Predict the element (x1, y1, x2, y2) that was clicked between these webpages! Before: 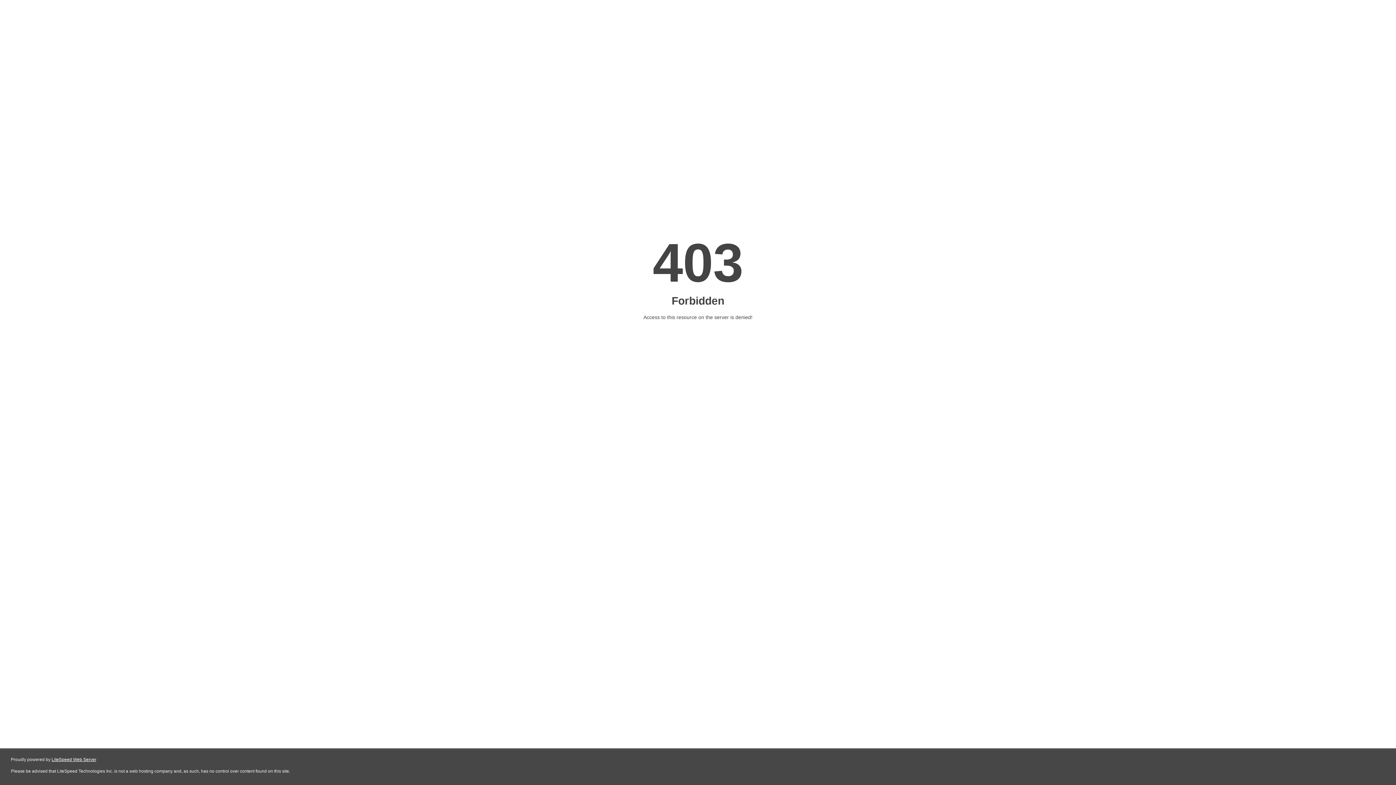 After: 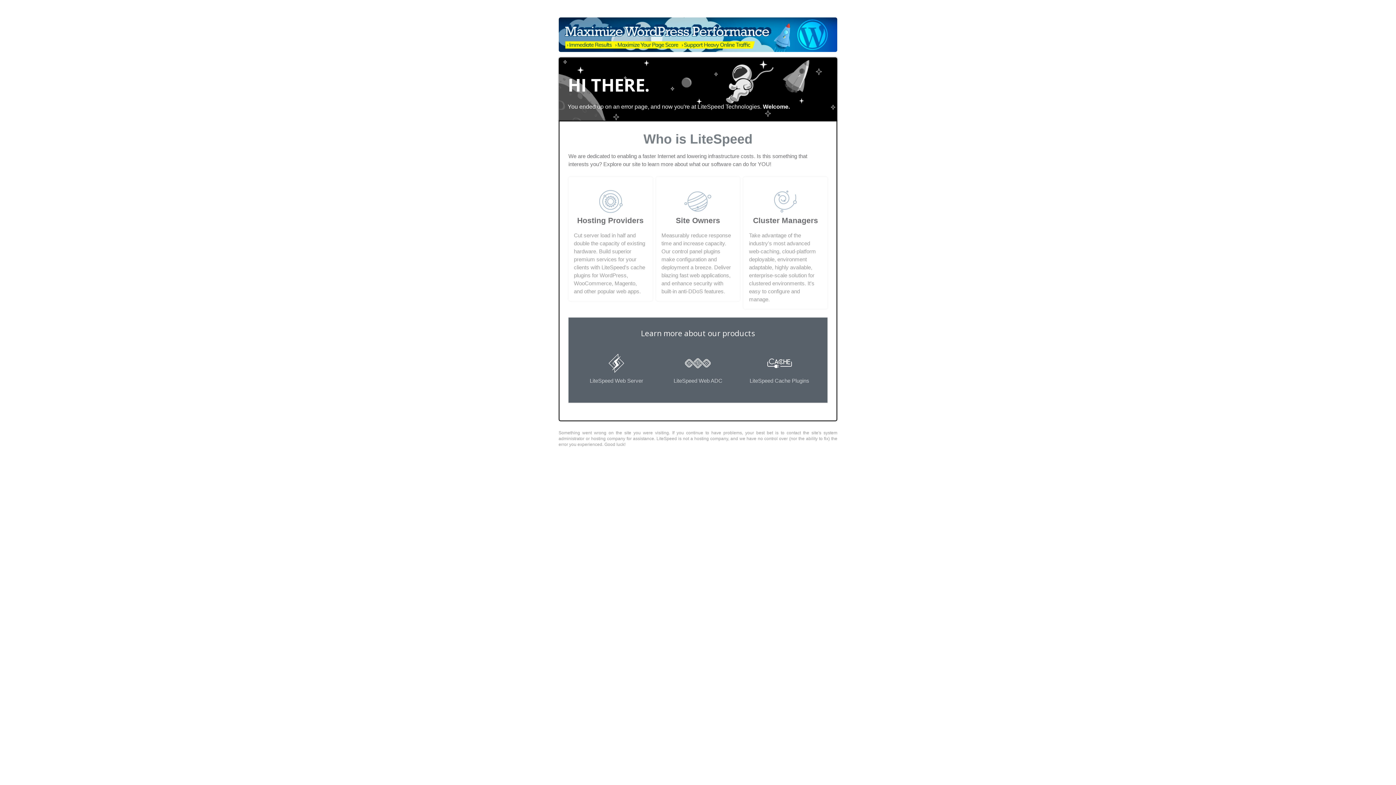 Action: bbox: (51, 757, 96, 762) label: LiteSpeed Web Server